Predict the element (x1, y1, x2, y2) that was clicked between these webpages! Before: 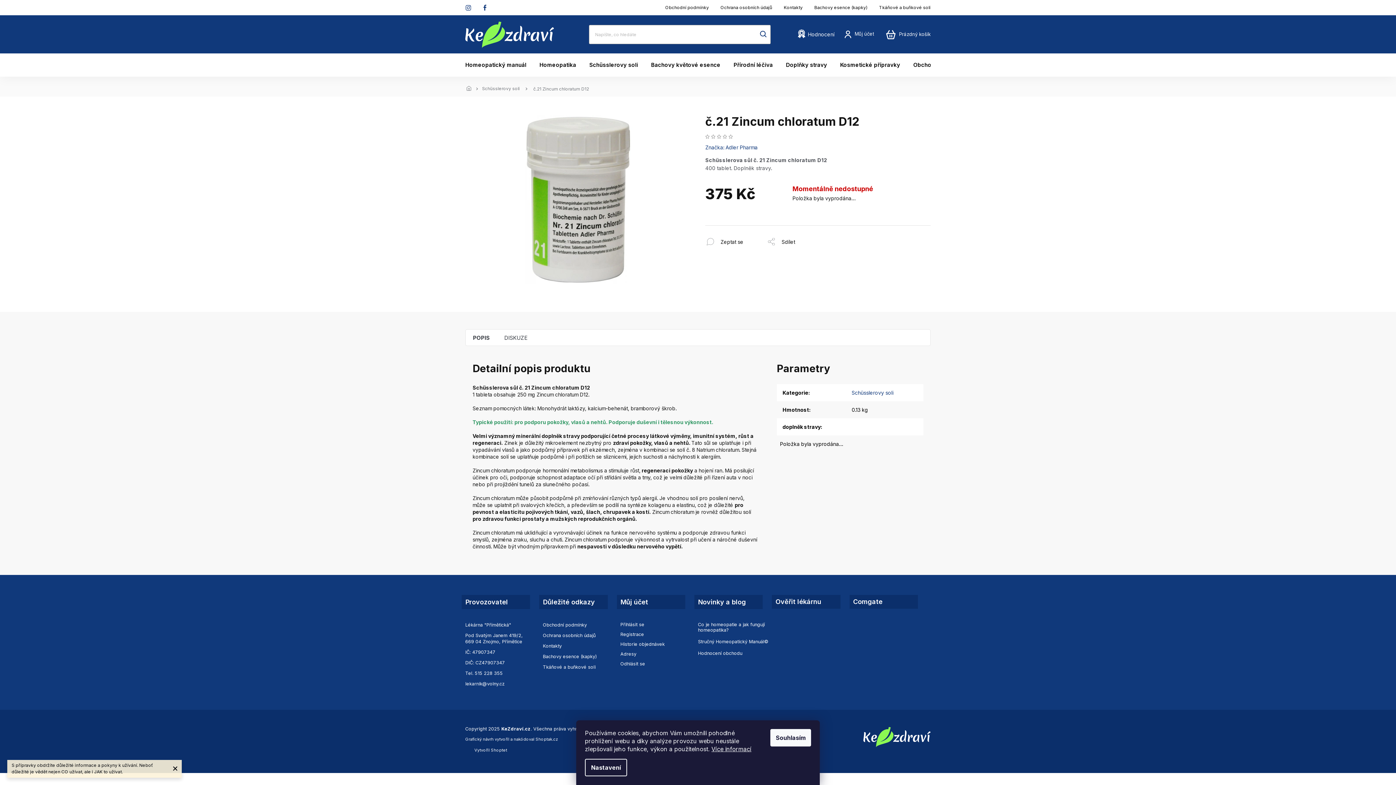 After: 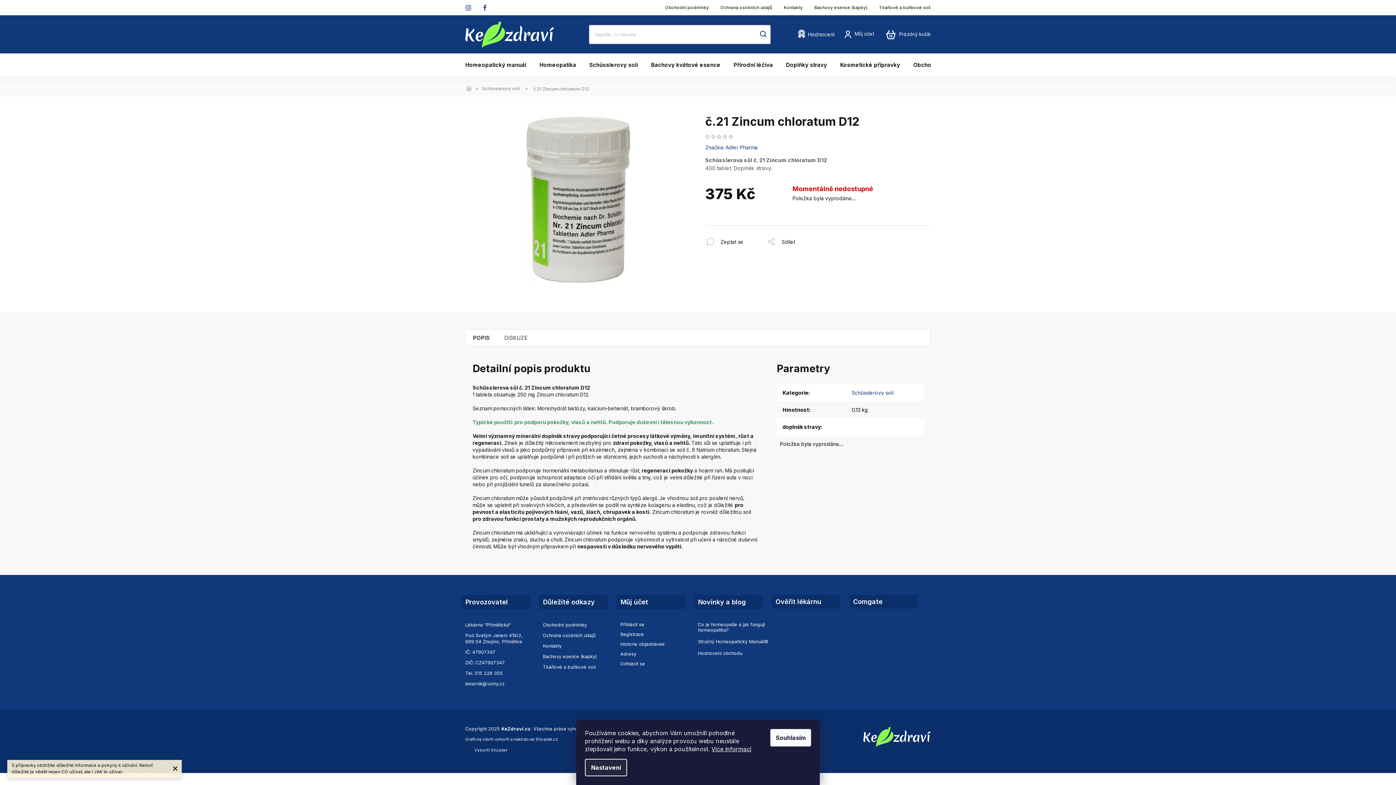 Action: bbox: (585, 759, 627, 776) label: Nastavení